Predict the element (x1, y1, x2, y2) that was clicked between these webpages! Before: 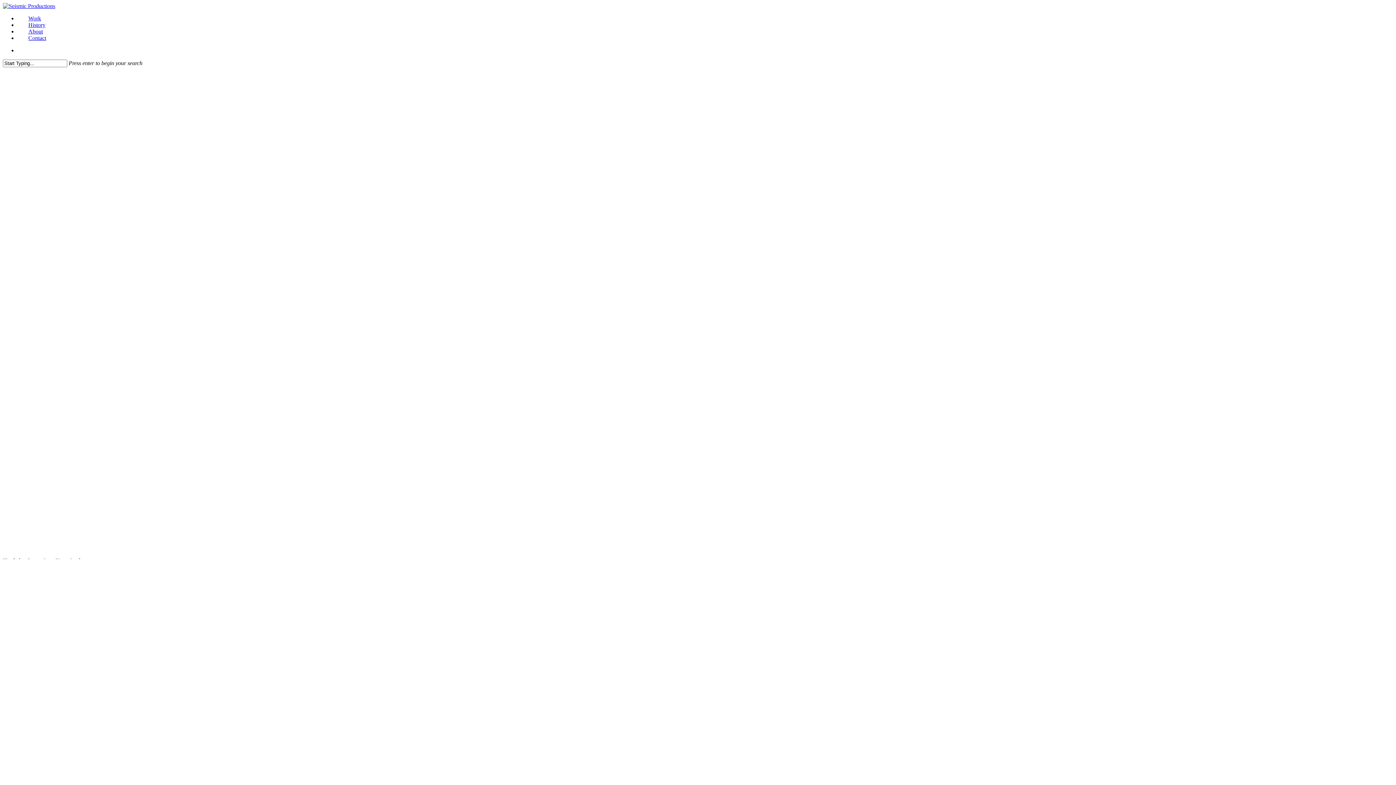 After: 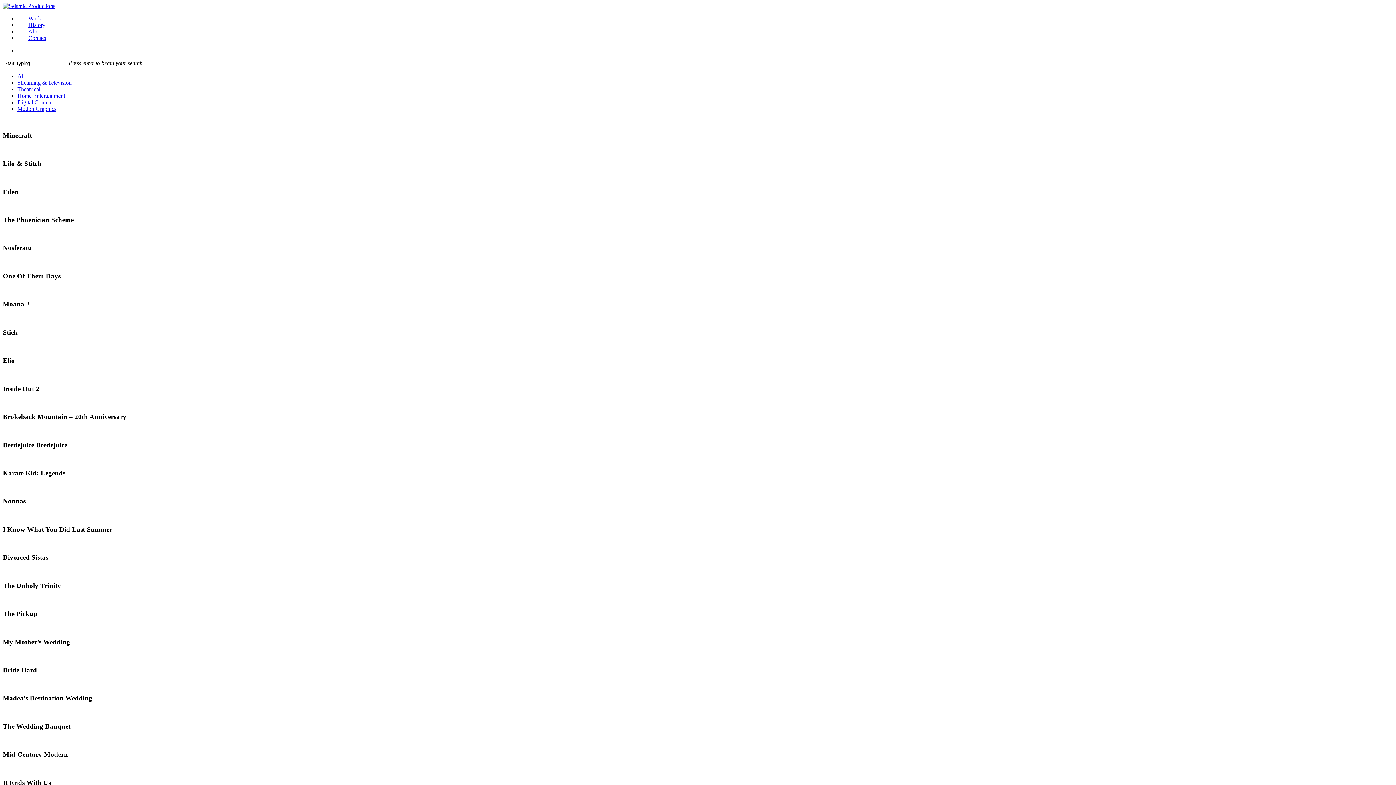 Action: label: Work bbox: (17, 15, 52, 21)